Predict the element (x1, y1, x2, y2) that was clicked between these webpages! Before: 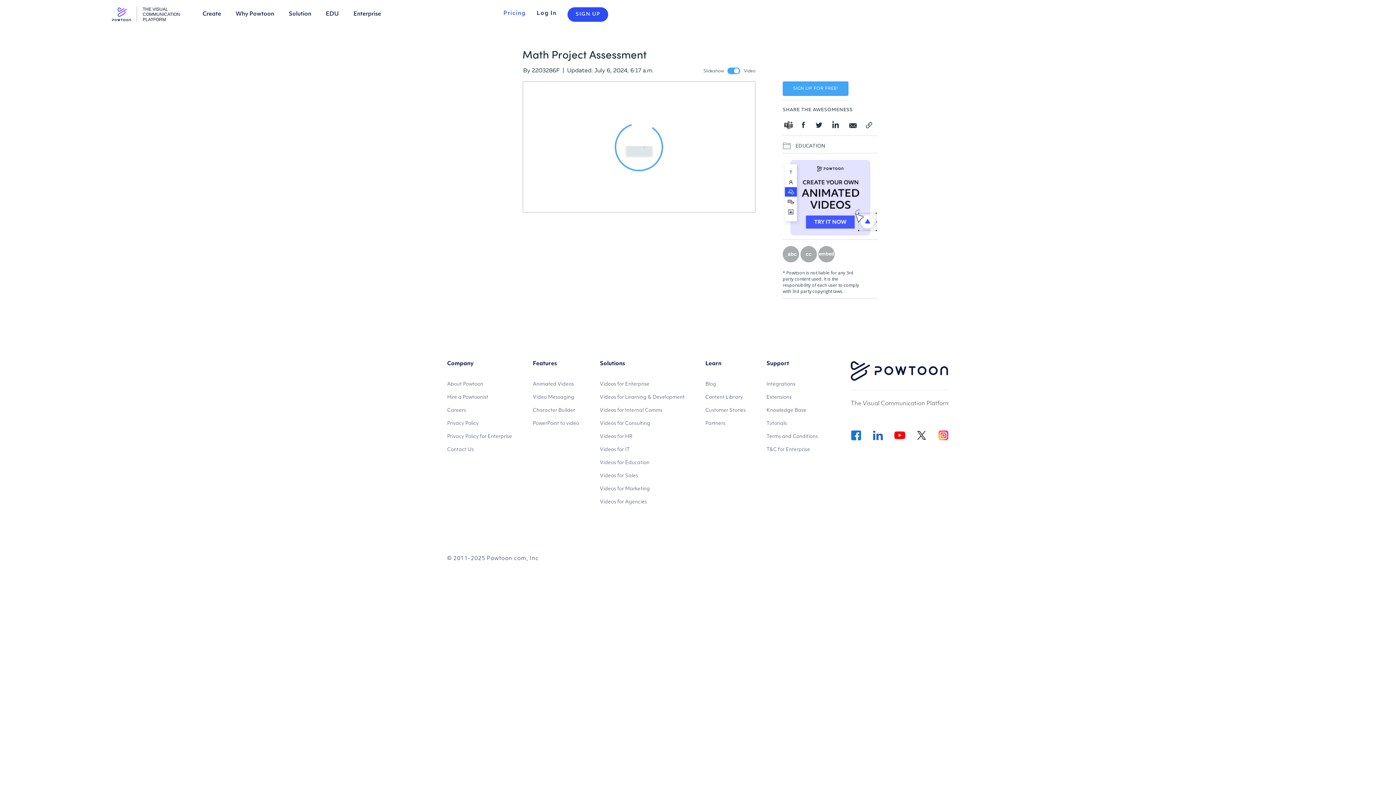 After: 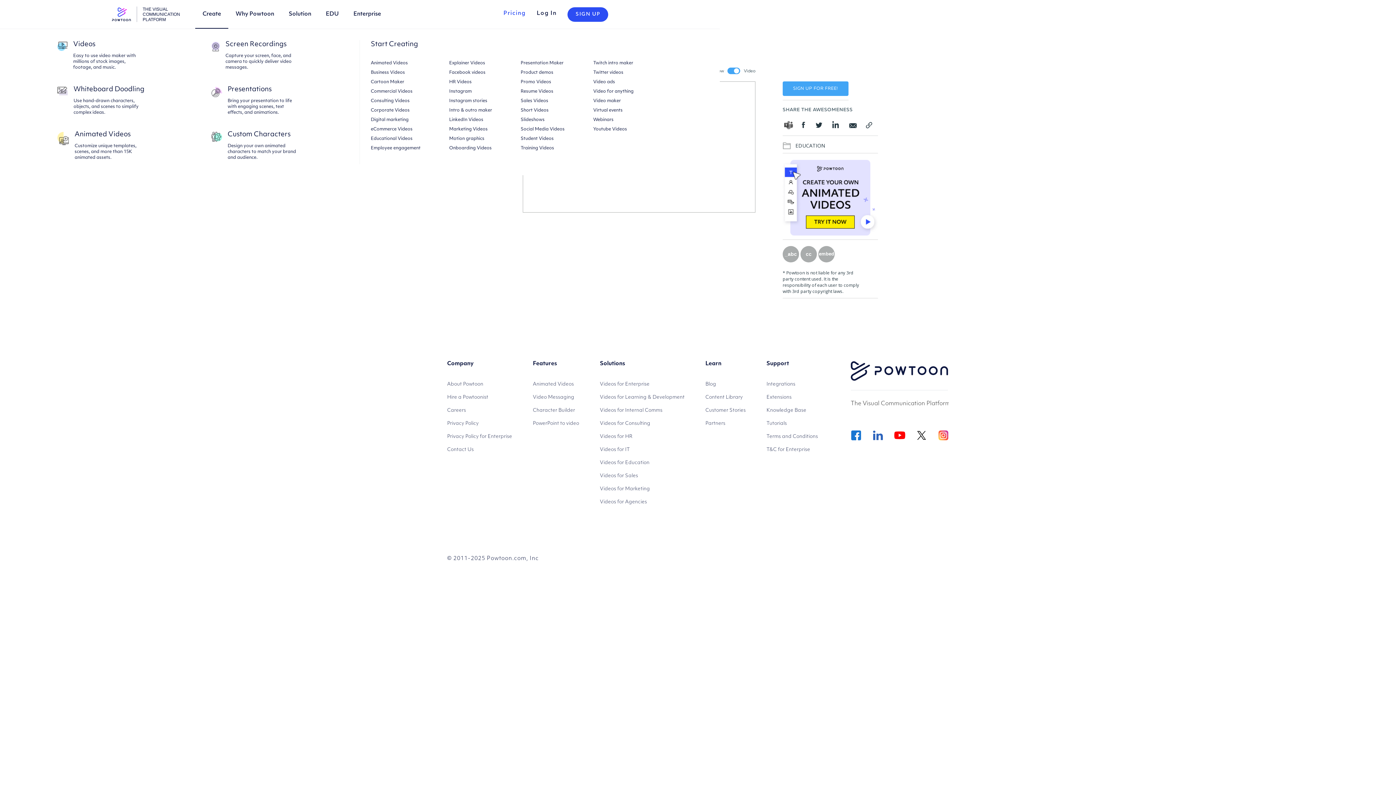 Action: label: Create bbox: (202, 11, 221, 17)